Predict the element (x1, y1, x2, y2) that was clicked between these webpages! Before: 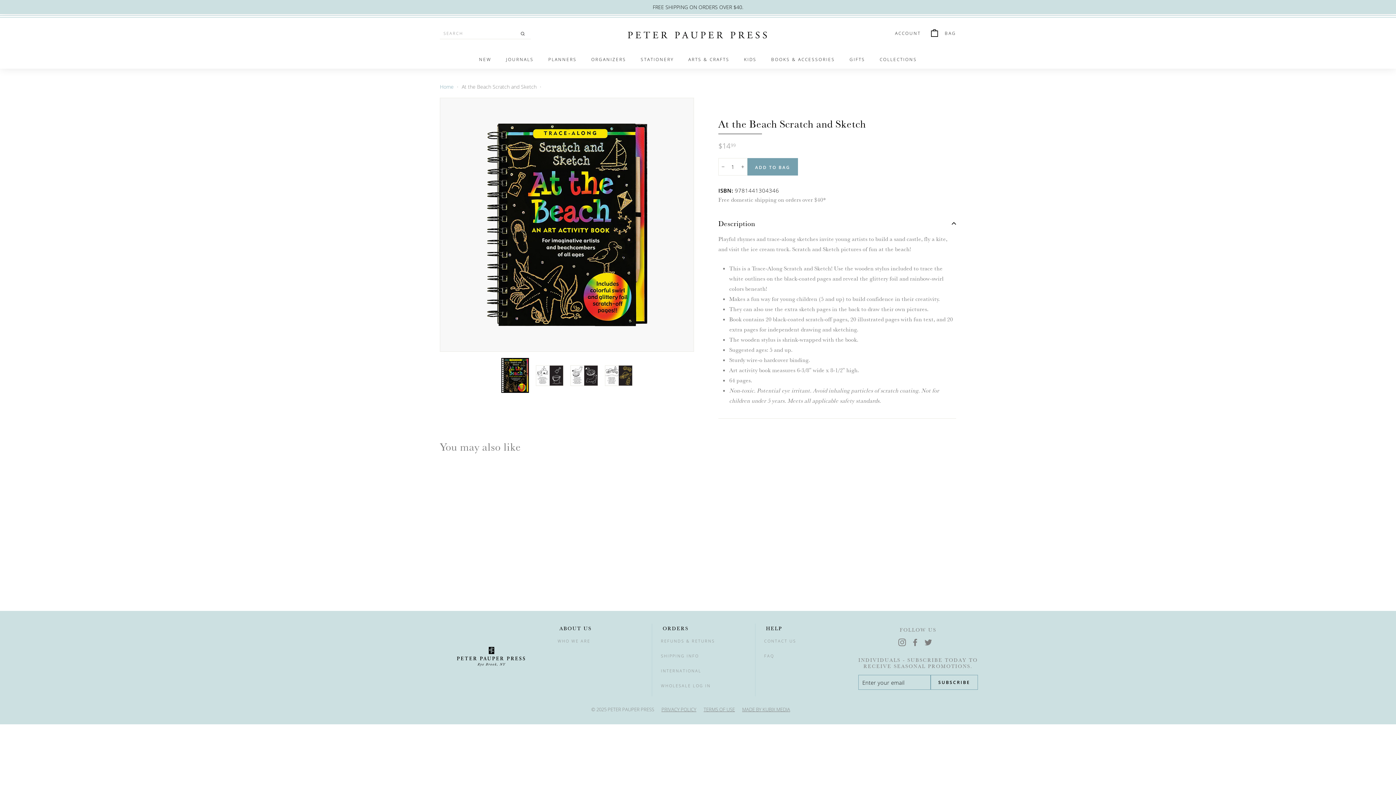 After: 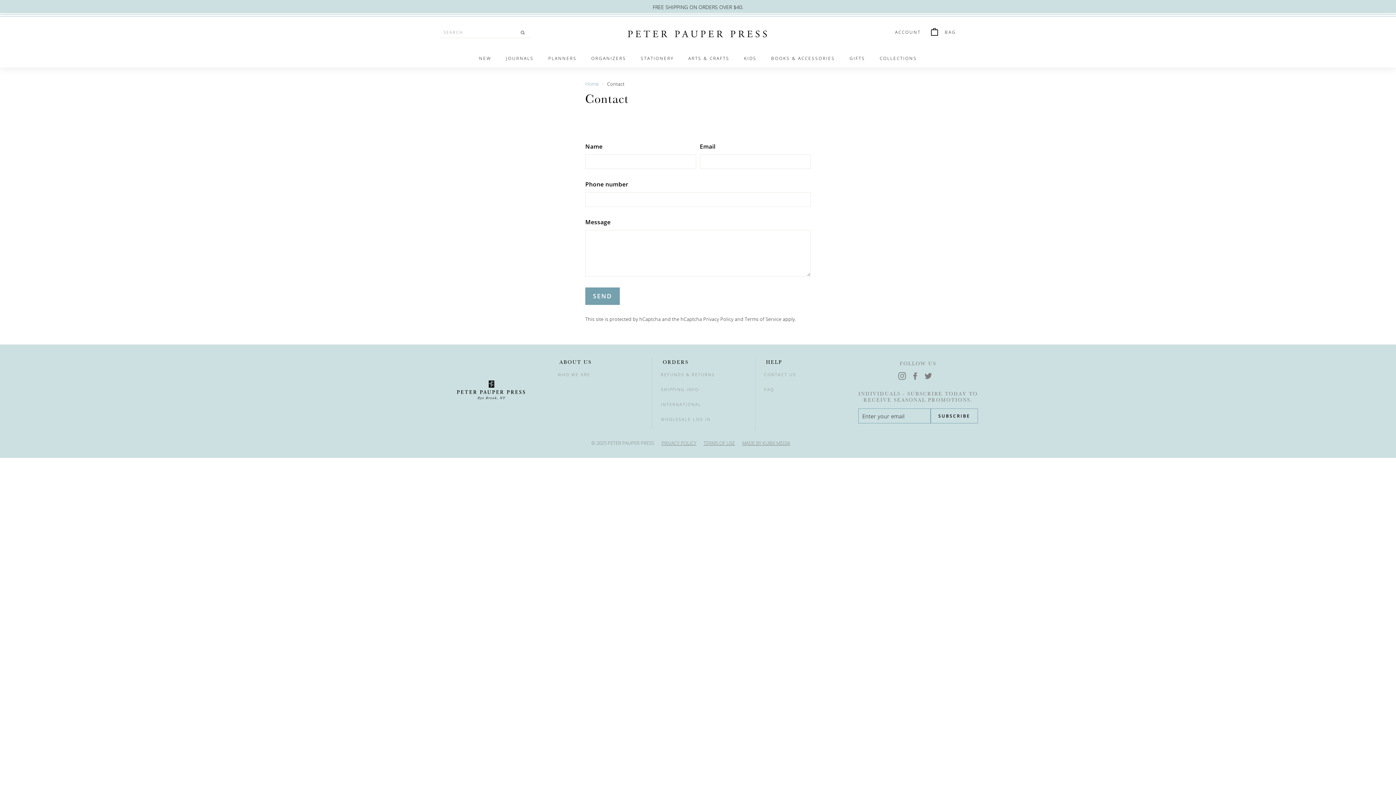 Action: bbox: (764, 633, 796, 648) label: CONTACT US